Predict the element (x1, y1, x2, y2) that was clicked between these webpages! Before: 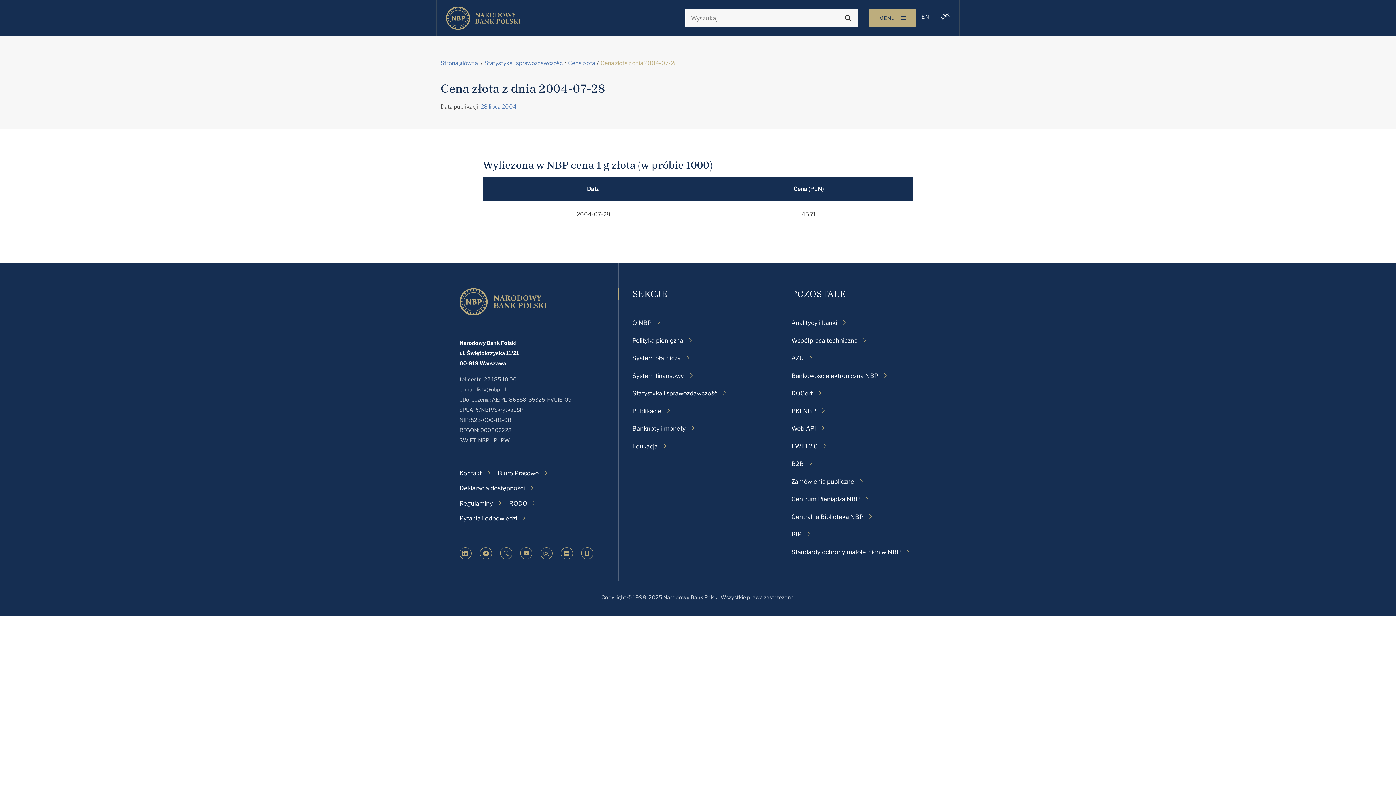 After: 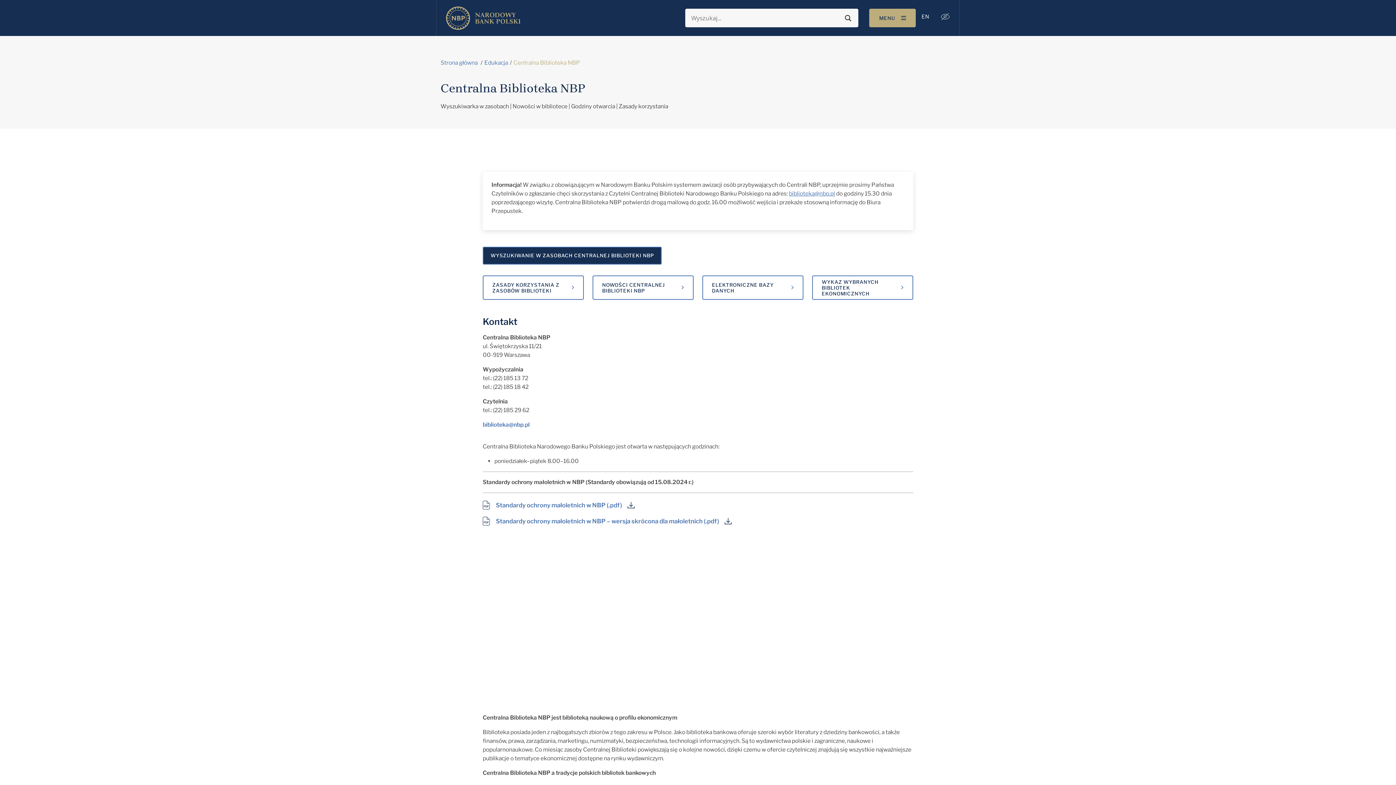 Action: label: Centralna Biblioteka NBP bbox: (791, 512, 872, 521)